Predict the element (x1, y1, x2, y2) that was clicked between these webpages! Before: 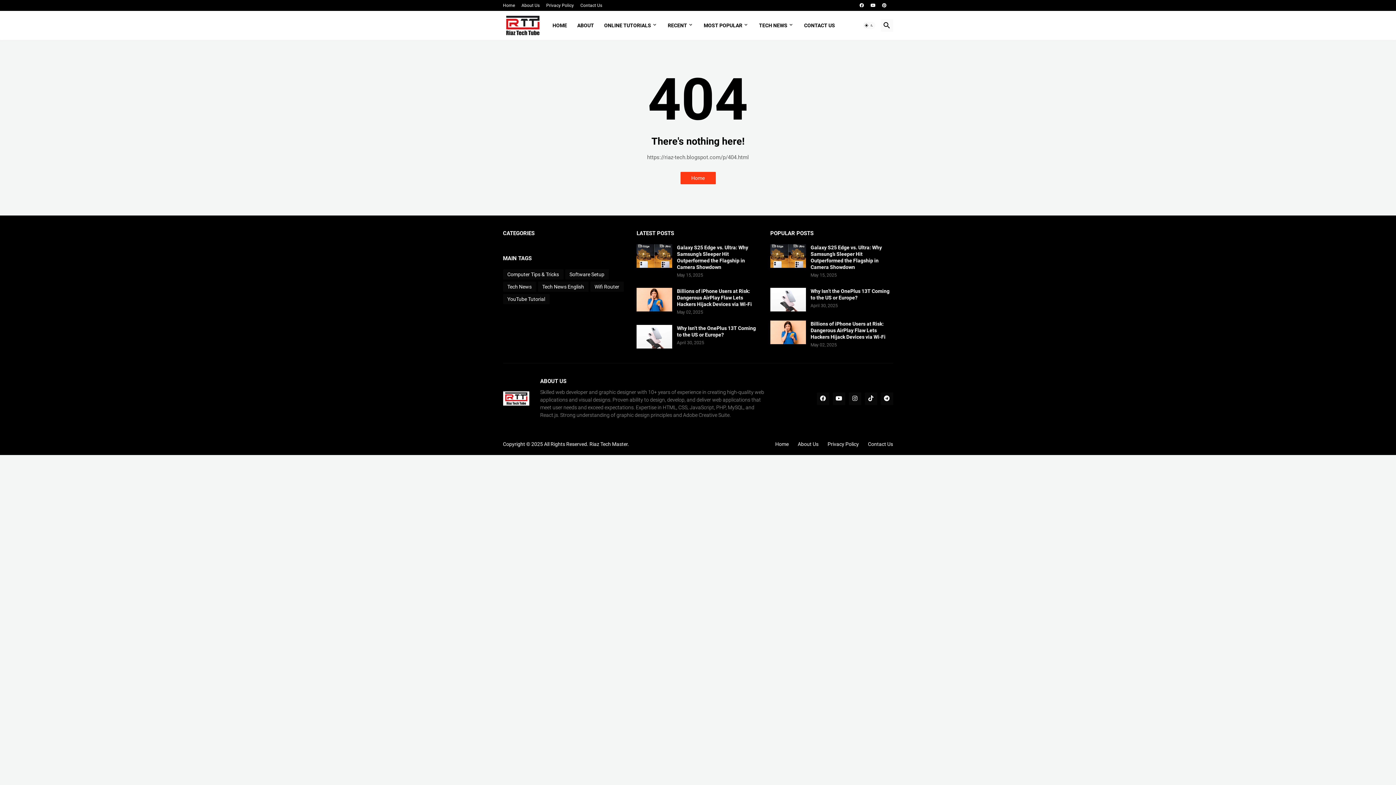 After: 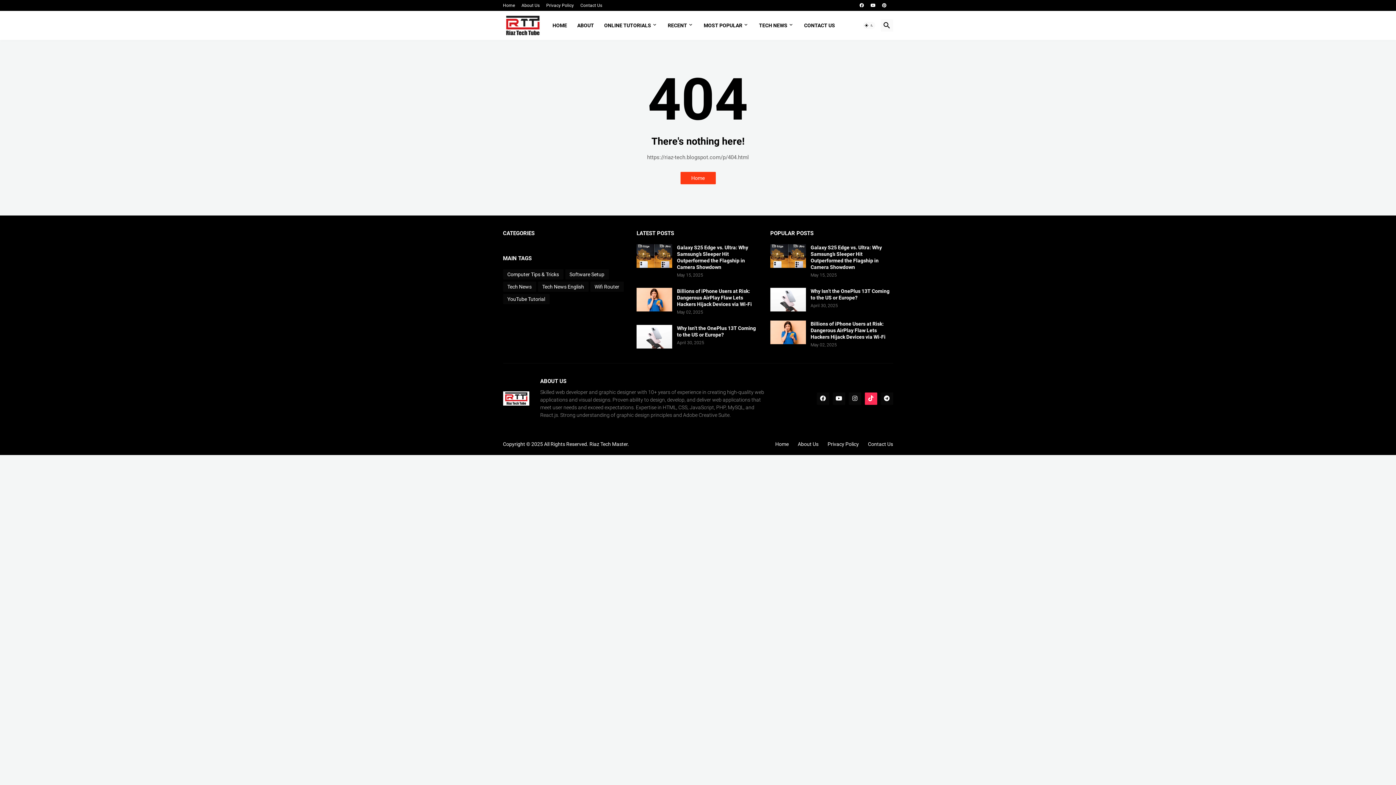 Action: bbox: (864, 392, 877, 404)